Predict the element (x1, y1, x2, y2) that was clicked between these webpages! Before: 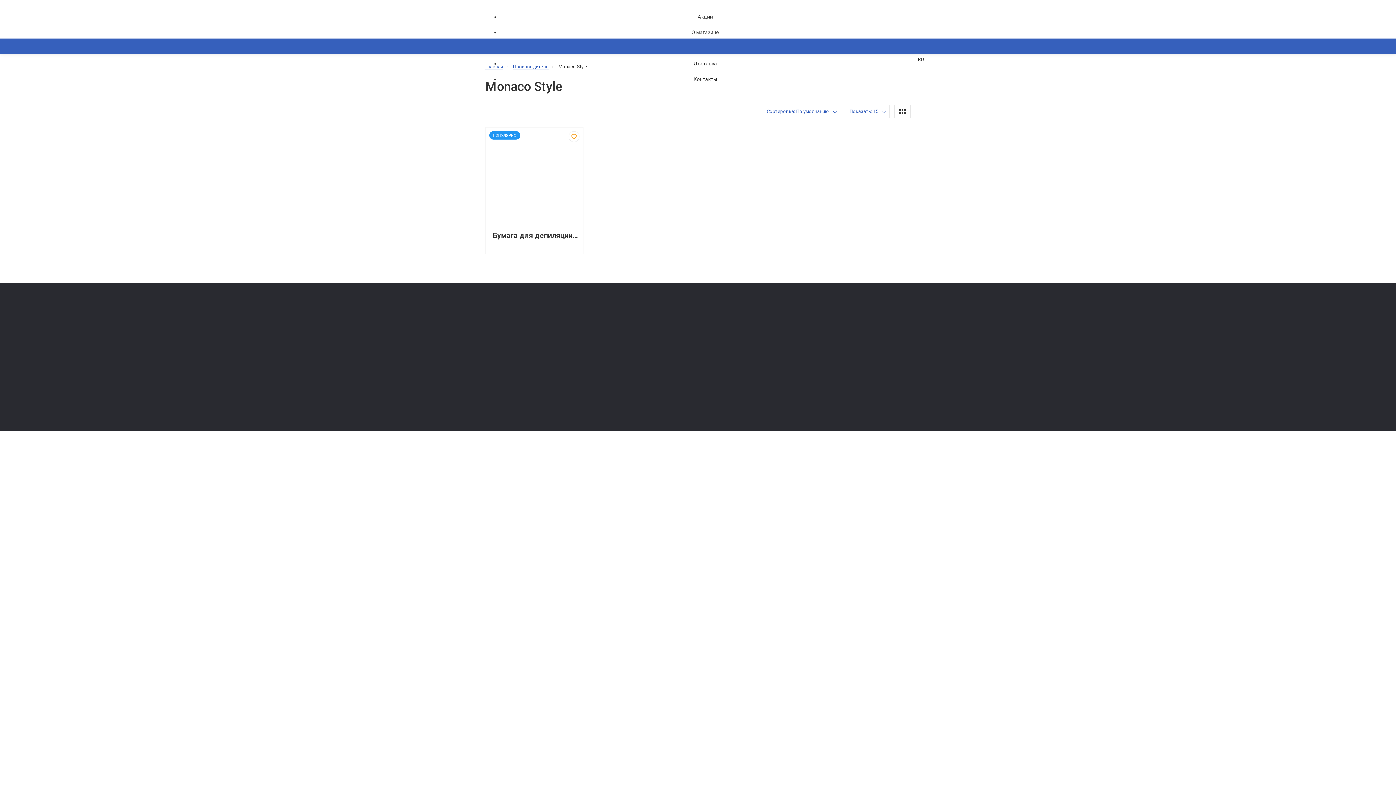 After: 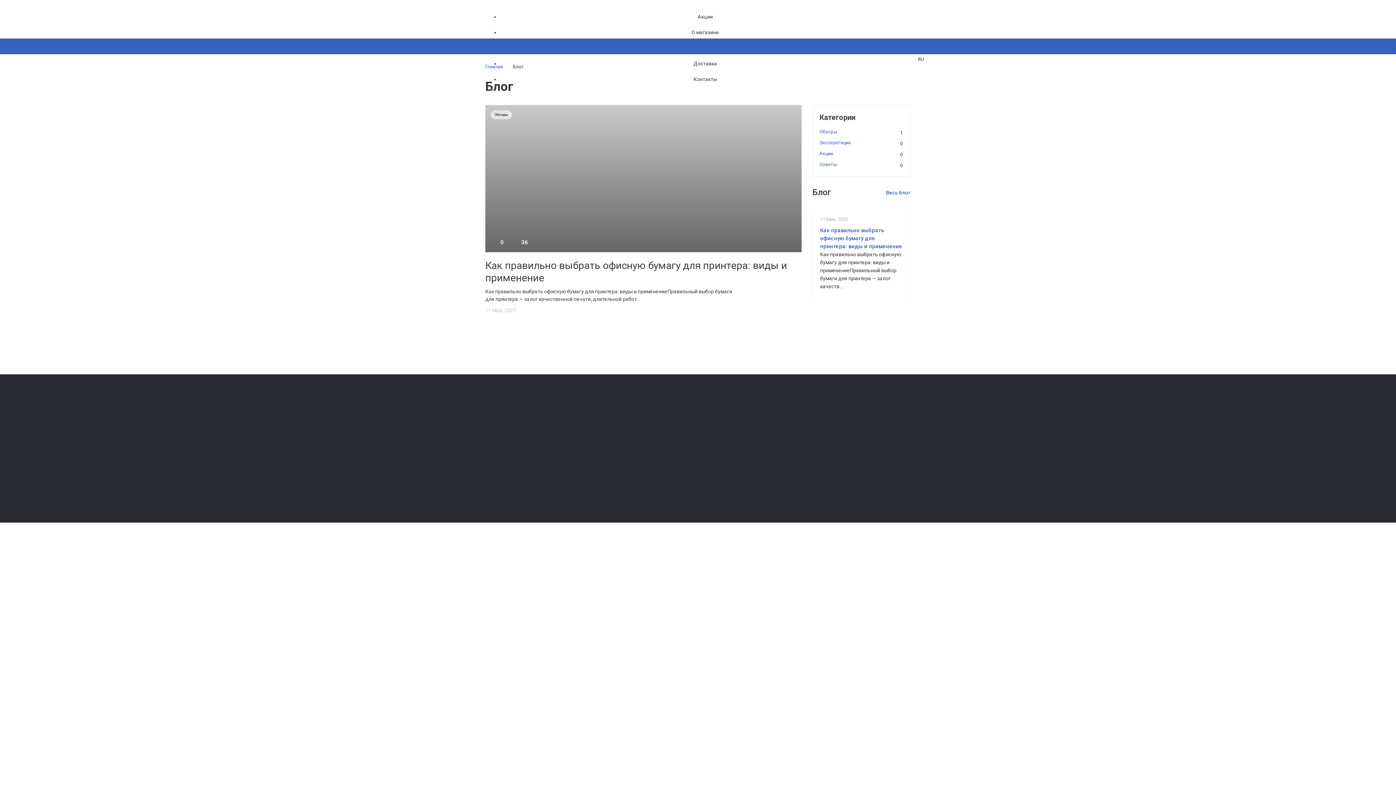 Action: bbox: (701, 344, 712, 349) label: Блог